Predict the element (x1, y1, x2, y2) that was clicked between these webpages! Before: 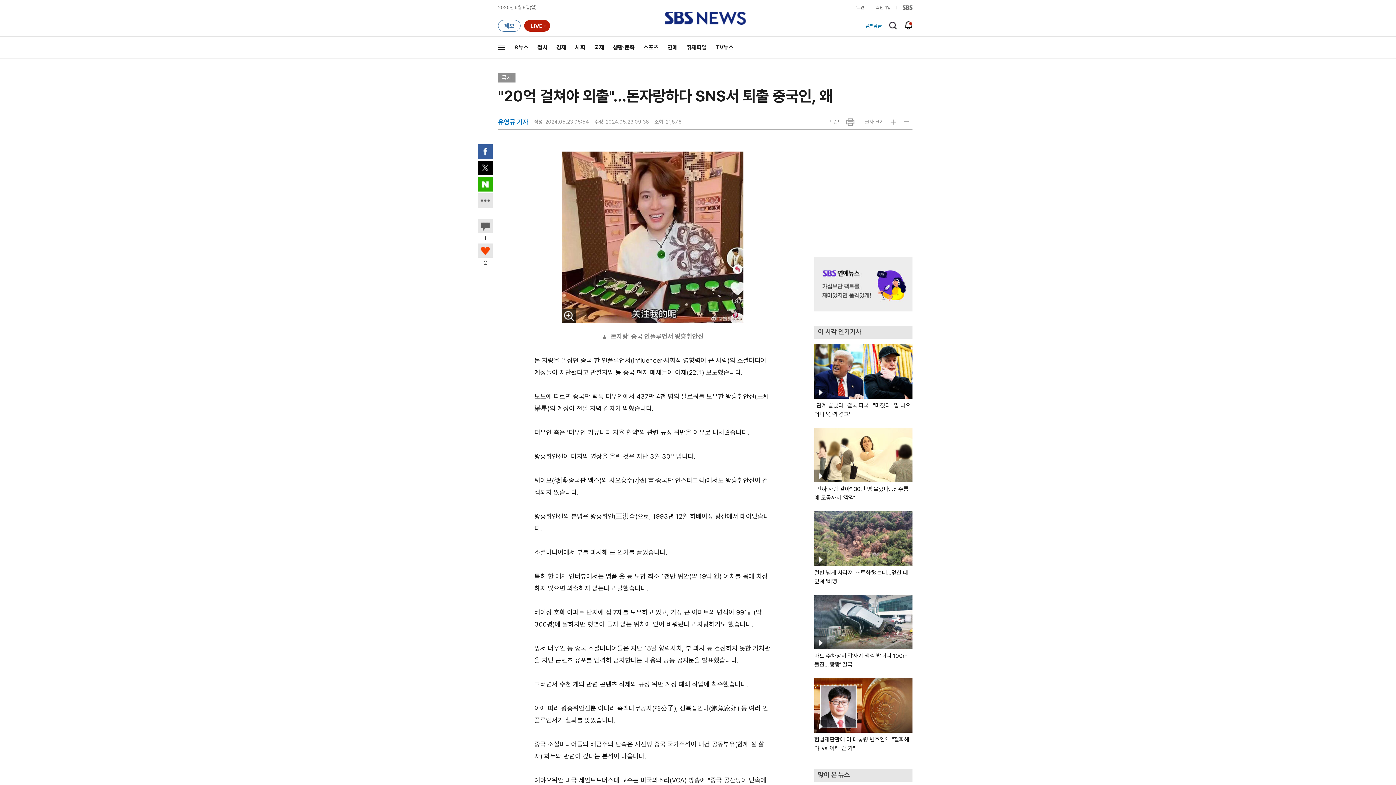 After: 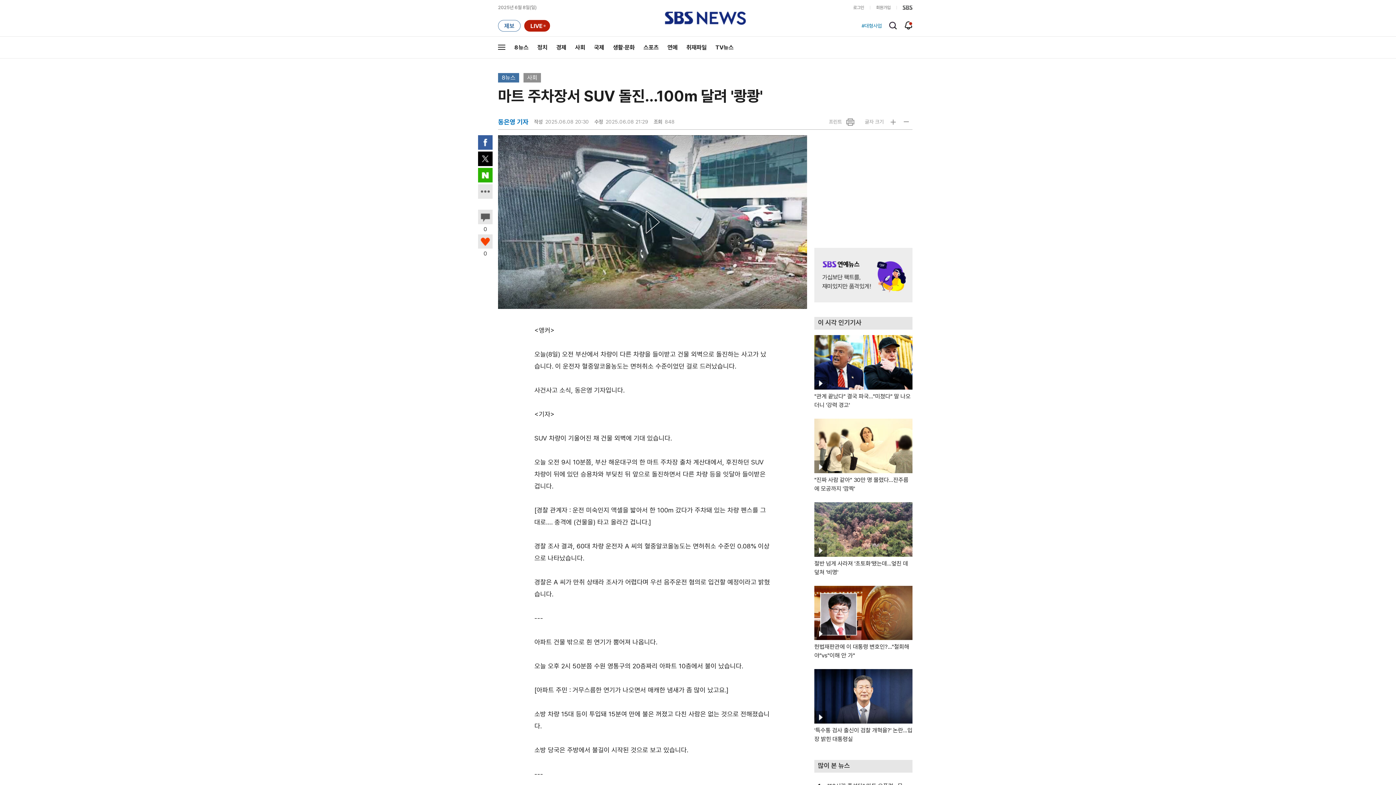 Action: bbox: (814, 595, 912, 669) label: 동영상 기사

마트 주차장서 갑자기 액셀 밟더니 100m 돌진…'쾅쾅' 결국